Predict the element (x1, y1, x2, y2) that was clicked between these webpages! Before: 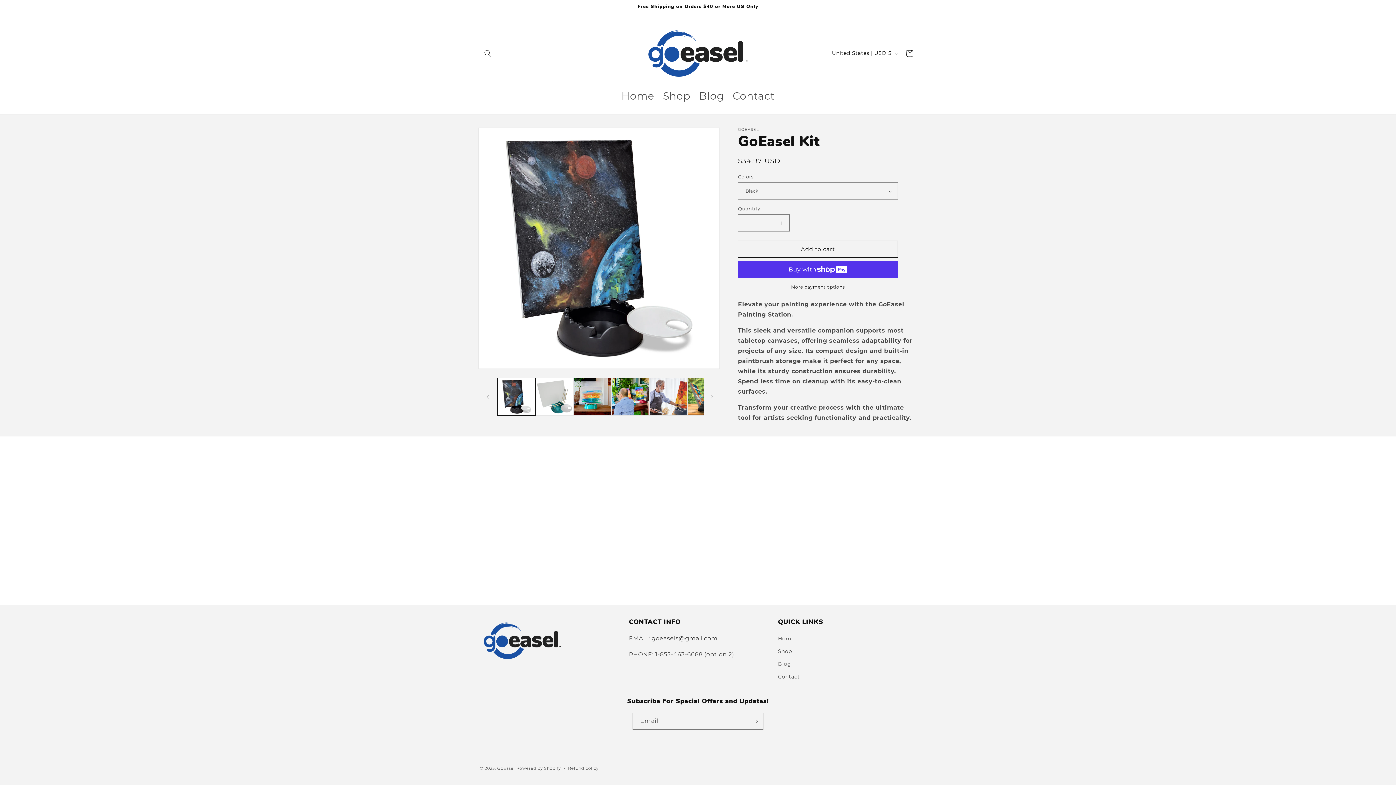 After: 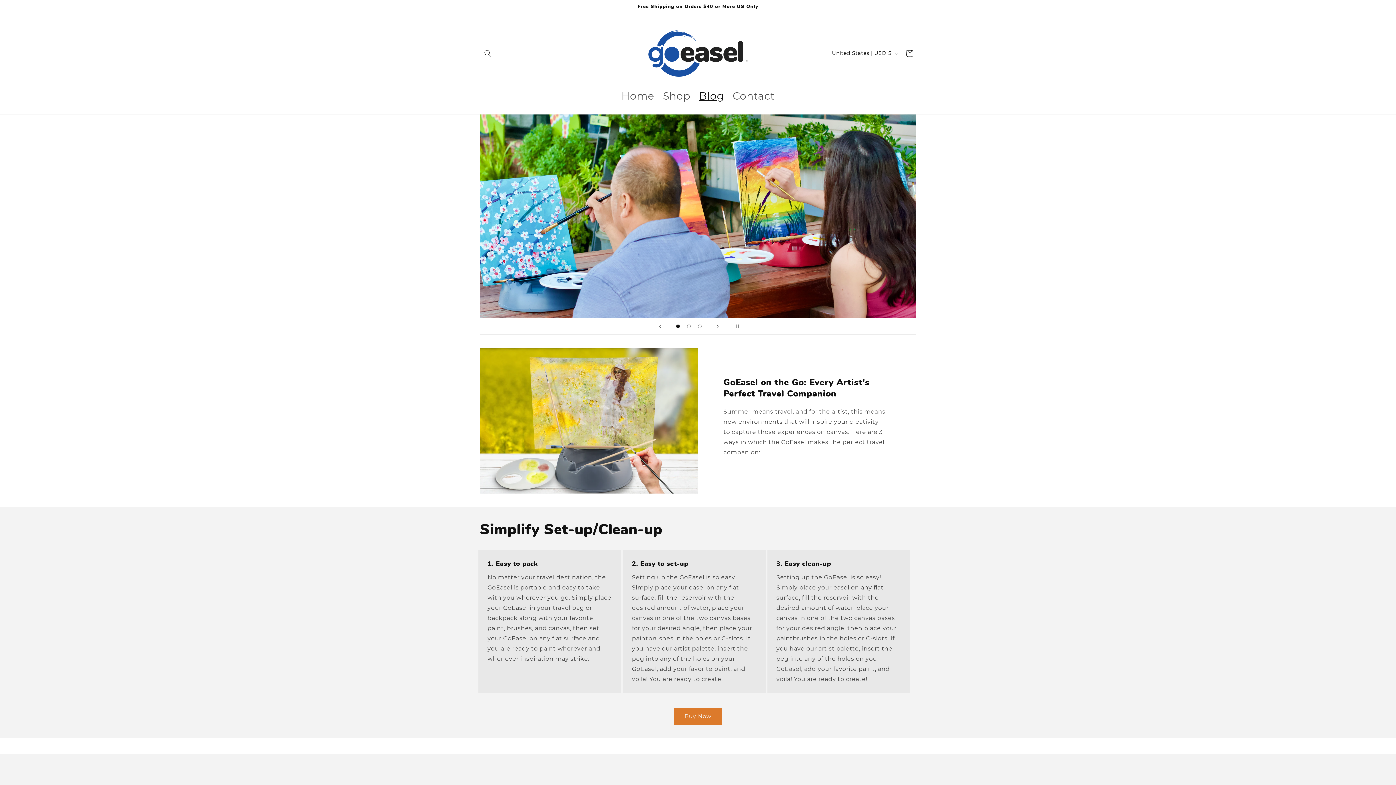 Action: label: Blog bbox: (778, 658, 791, 670)